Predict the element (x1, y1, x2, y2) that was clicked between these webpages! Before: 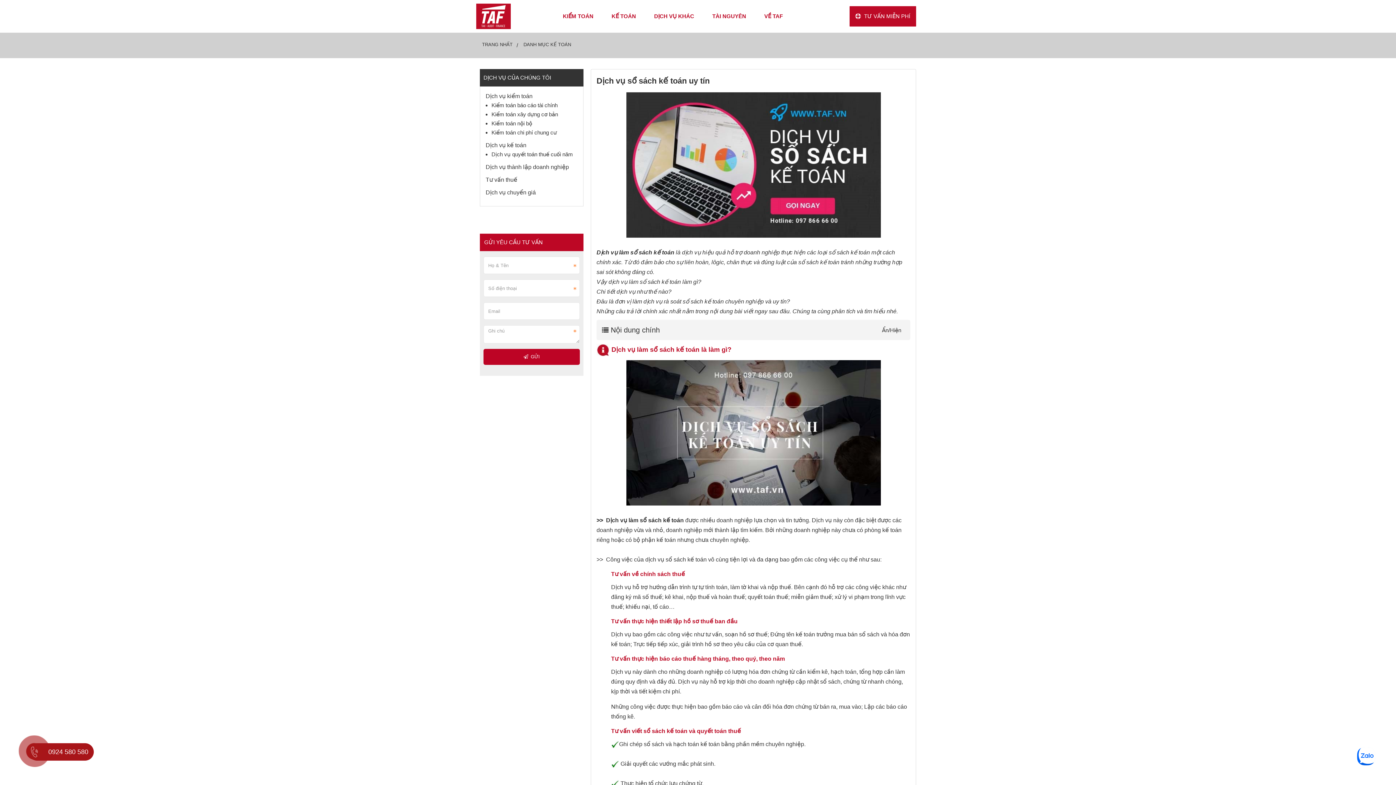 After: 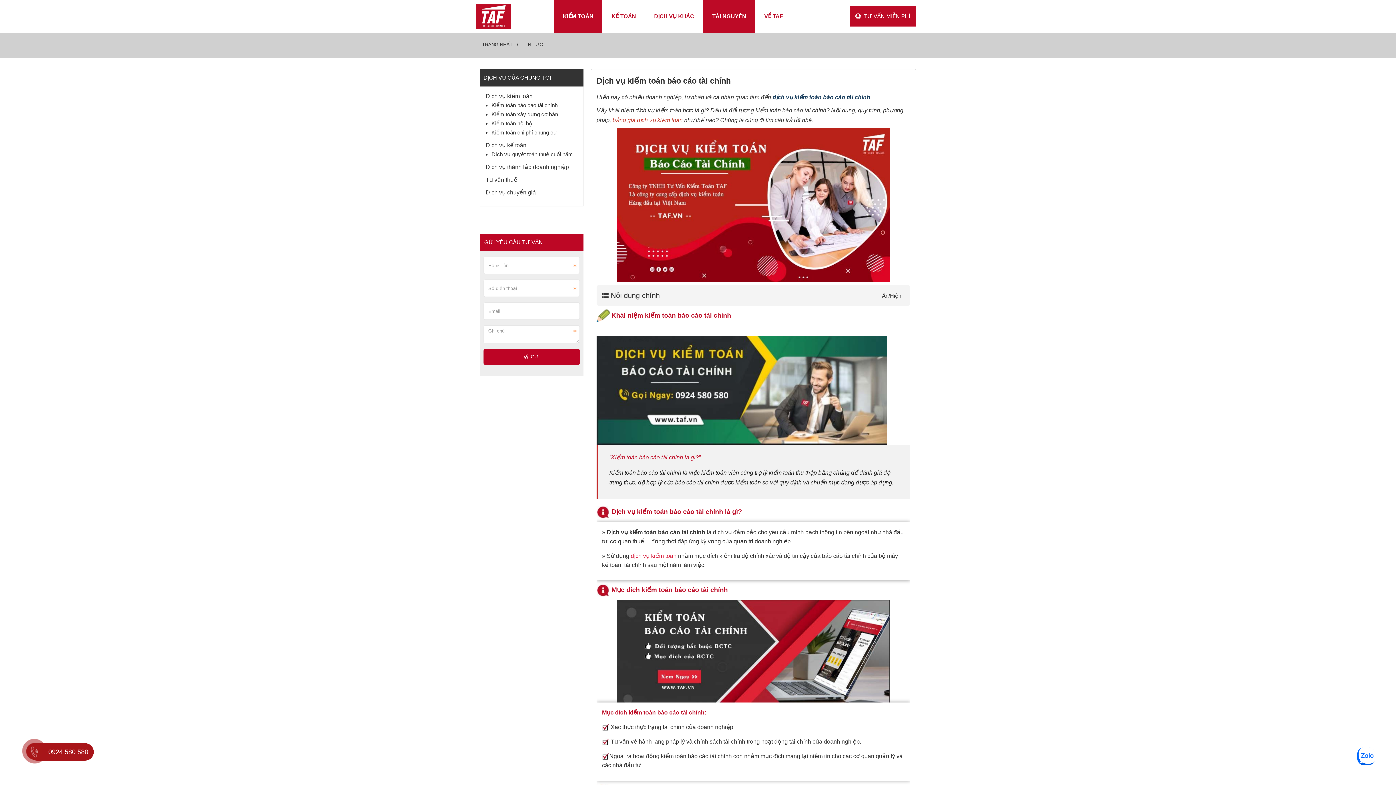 Action: bbox: (491, 102, 557, 108) label: Kiểm toán báo cáo tài chính